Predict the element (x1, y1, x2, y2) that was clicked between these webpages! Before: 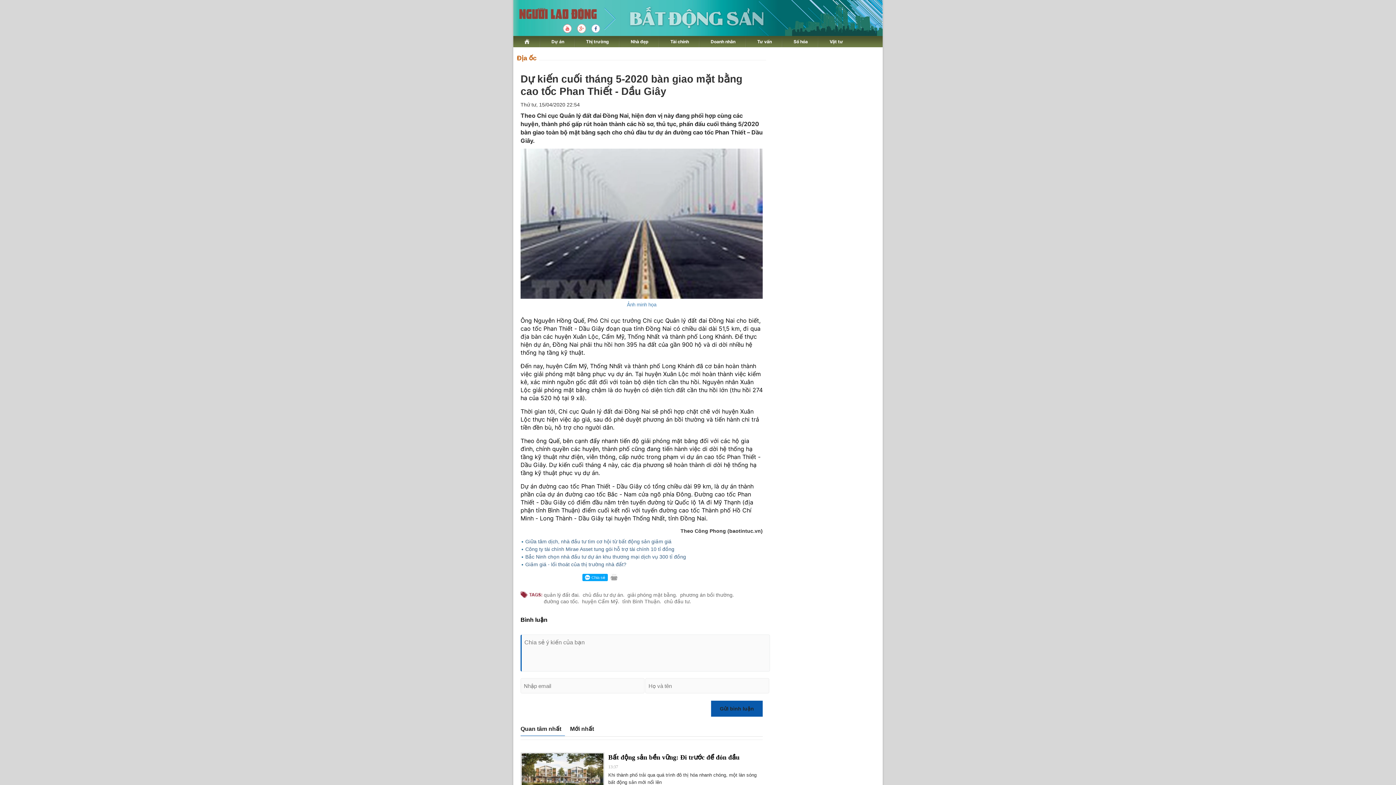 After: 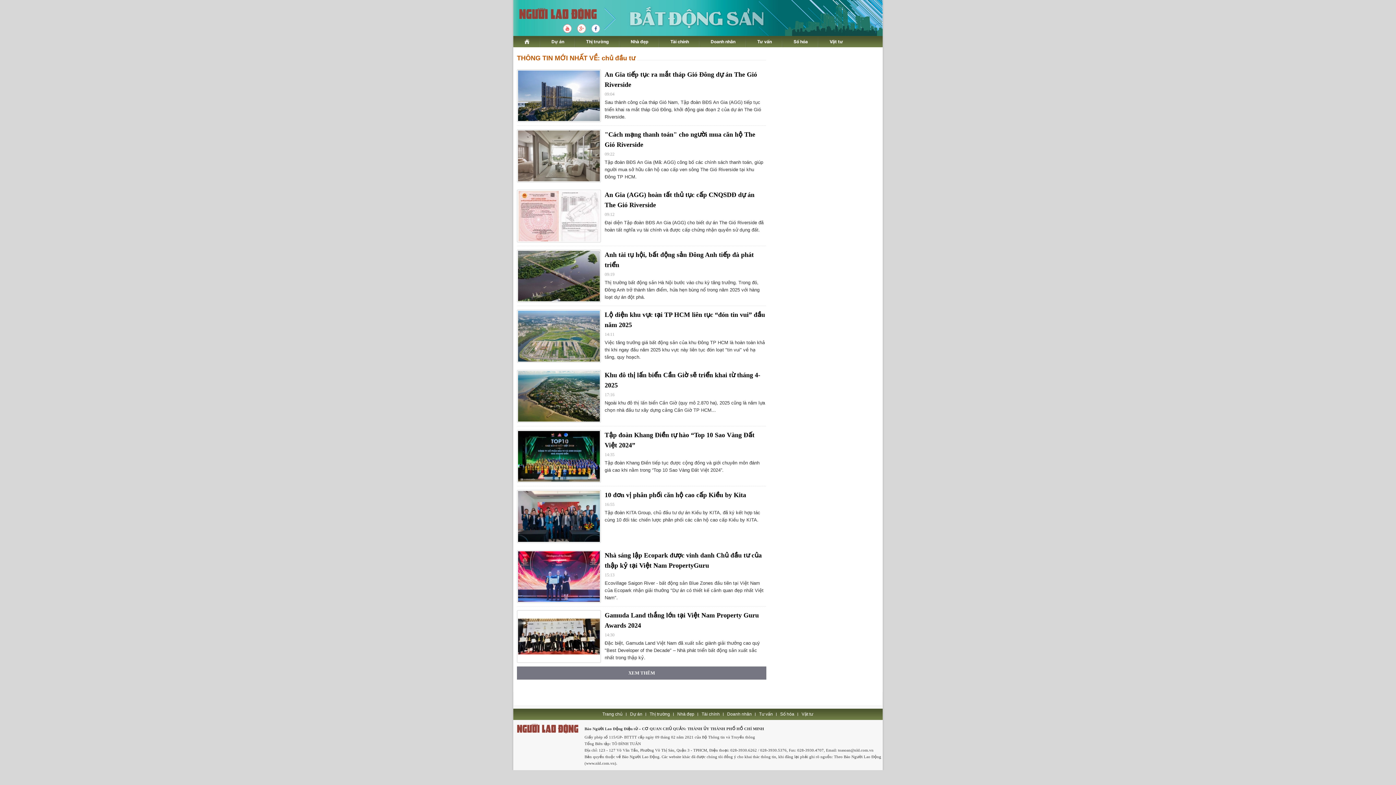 Action: label: chủ đầu tư bbox: (664, 599, 690, 604)